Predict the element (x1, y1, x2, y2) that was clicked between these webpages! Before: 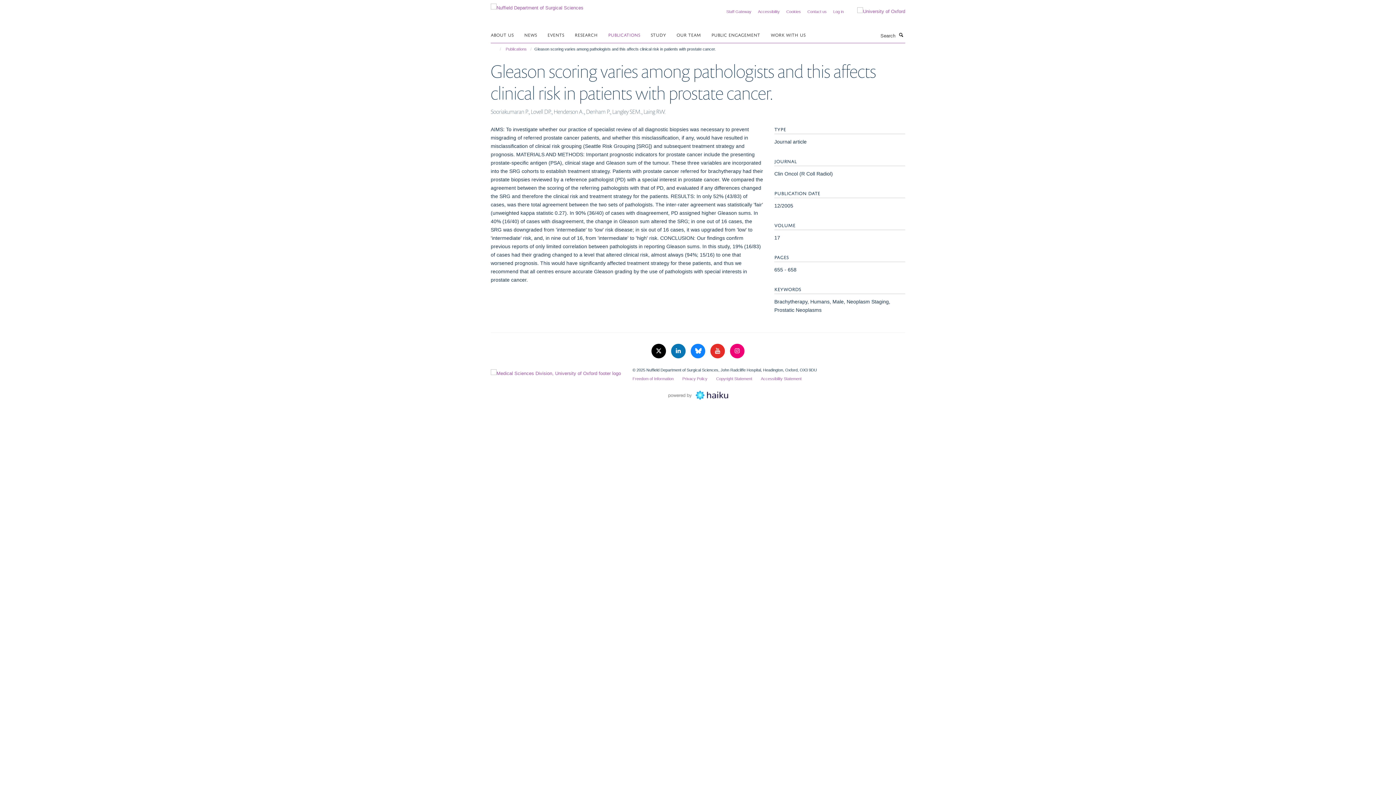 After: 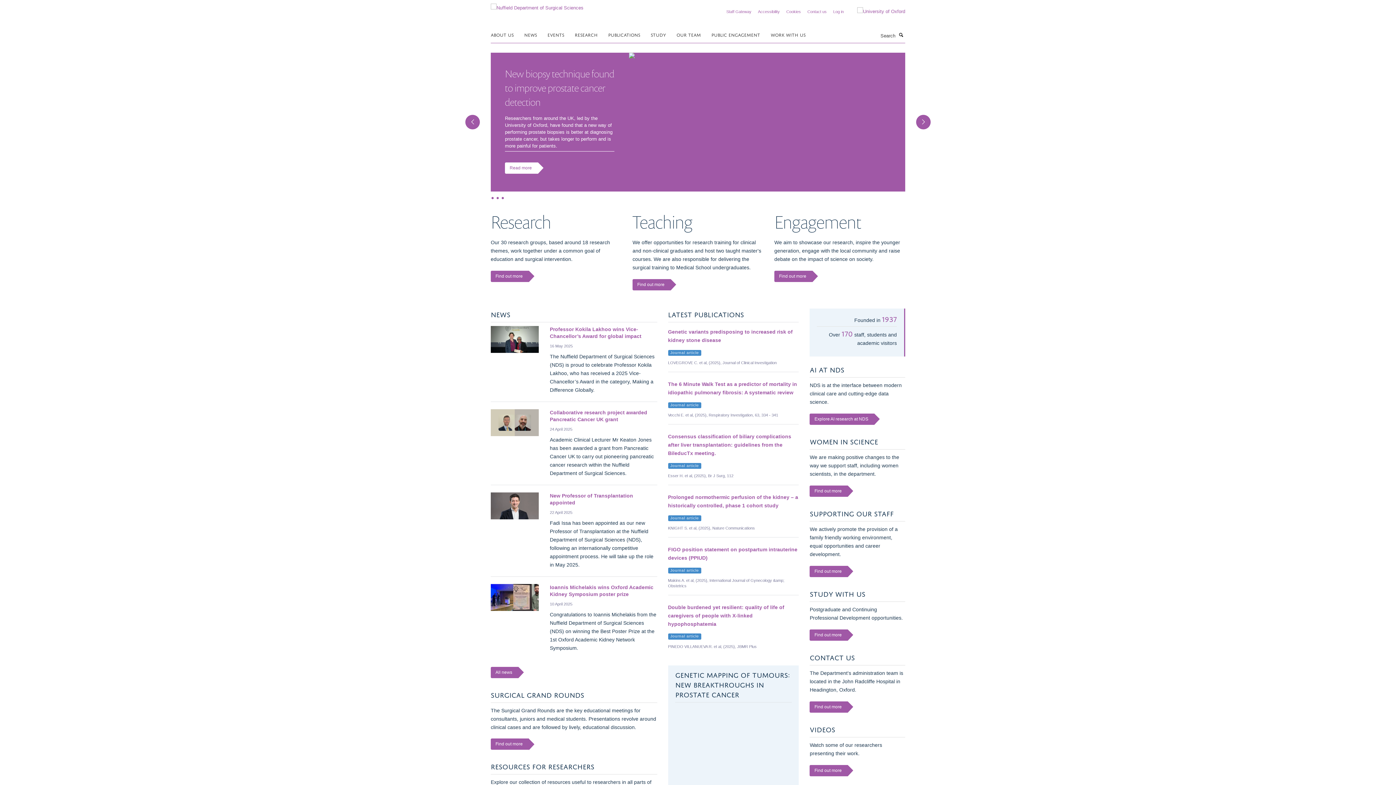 Action: bbox: (490, 2, 583, 8)